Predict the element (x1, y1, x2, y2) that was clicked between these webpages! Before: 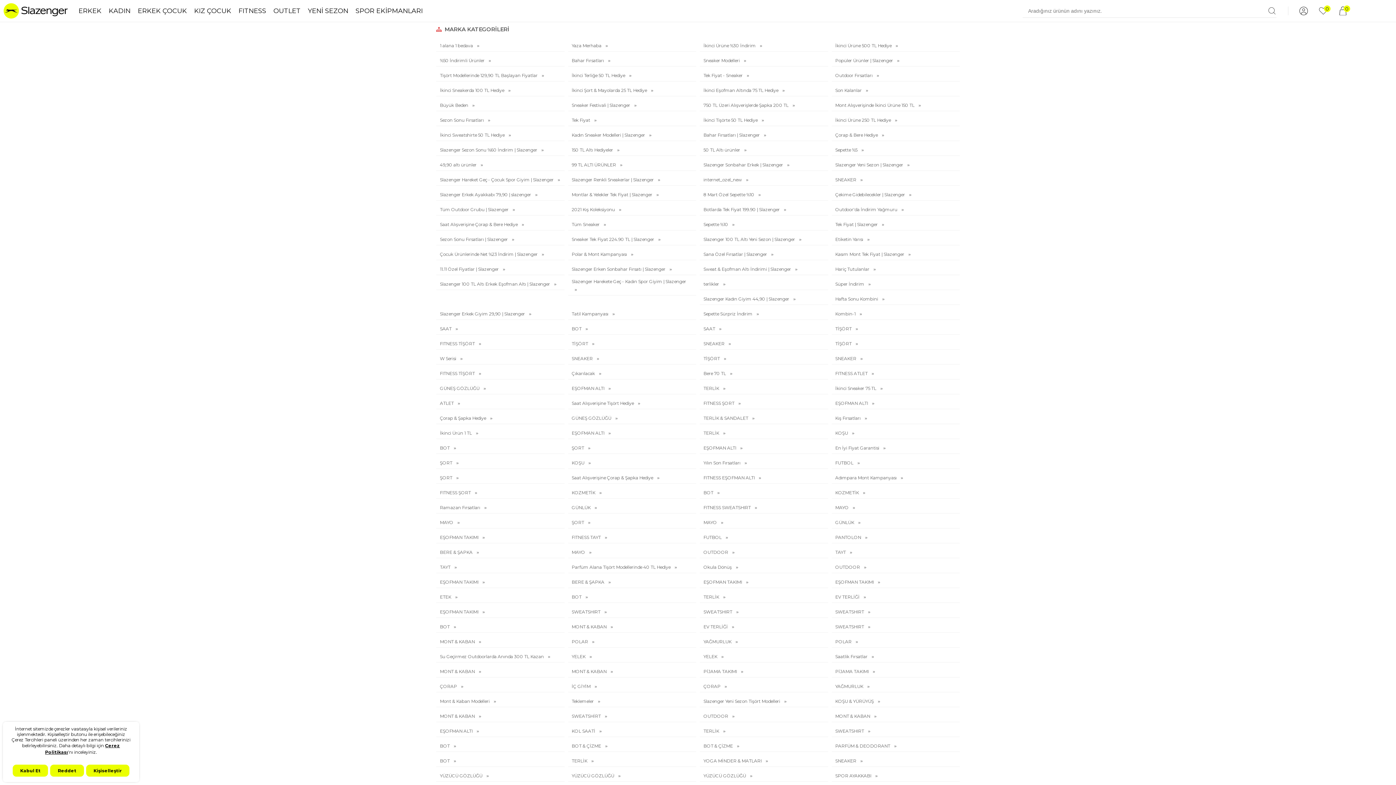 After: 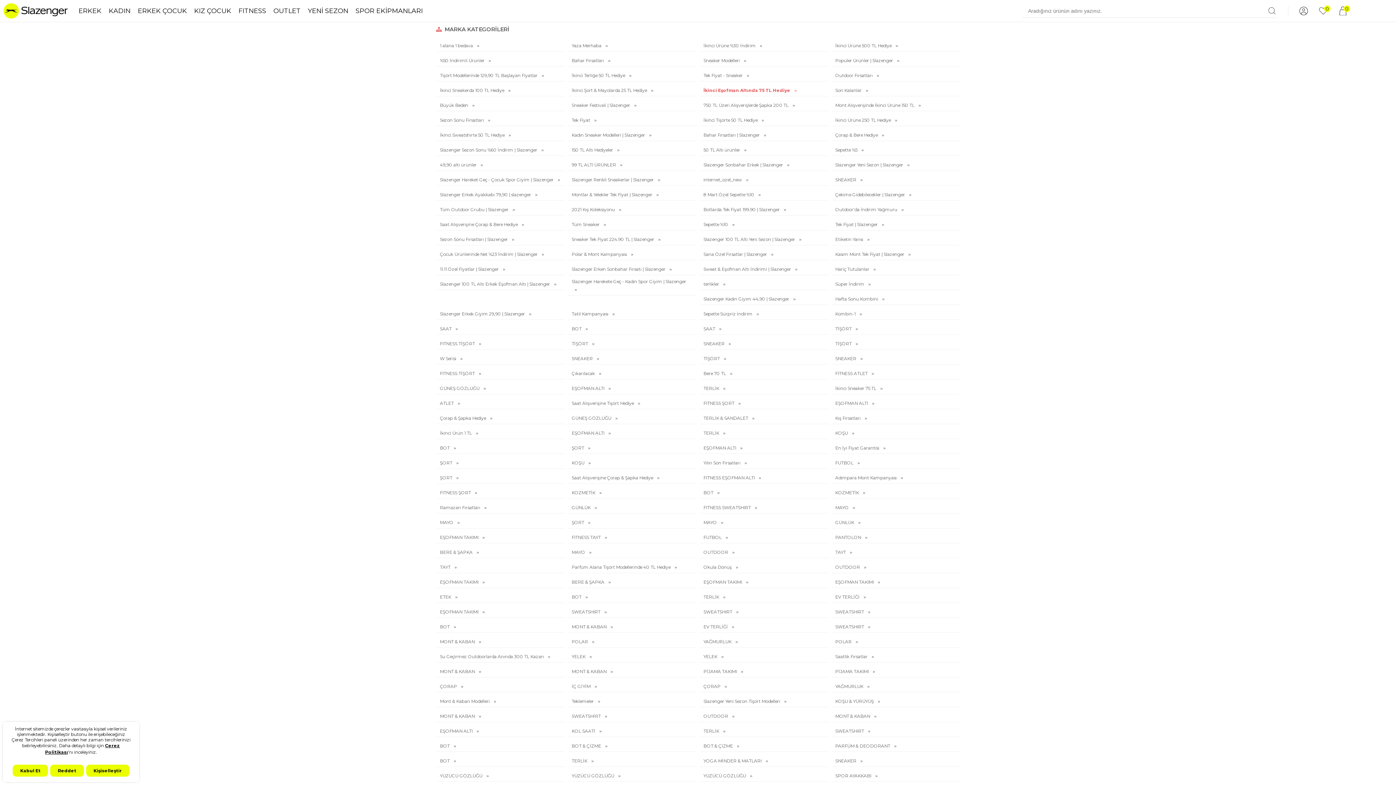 Action: label: İkinci Eşofman Altında 75 TL Hediye  bbox: (700, 85, 828, 96)